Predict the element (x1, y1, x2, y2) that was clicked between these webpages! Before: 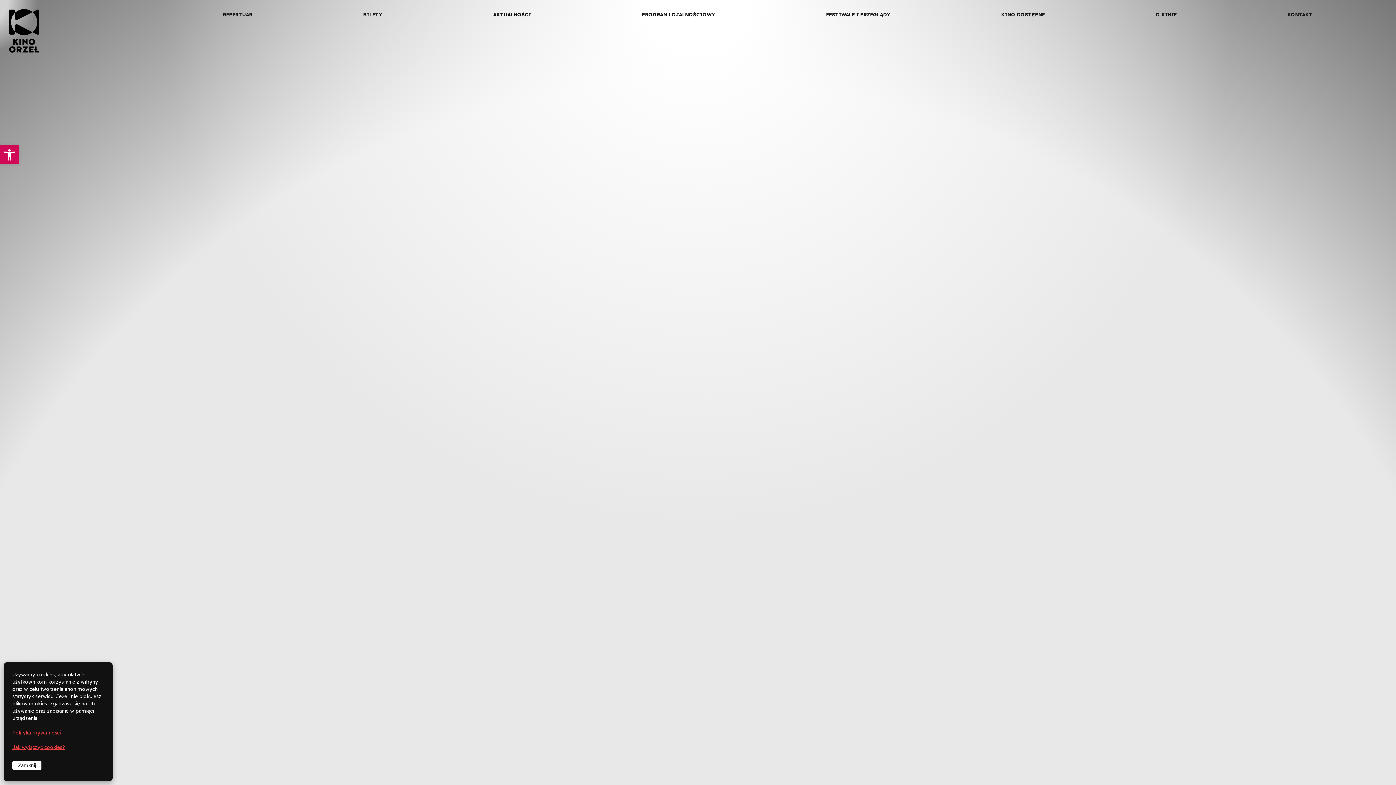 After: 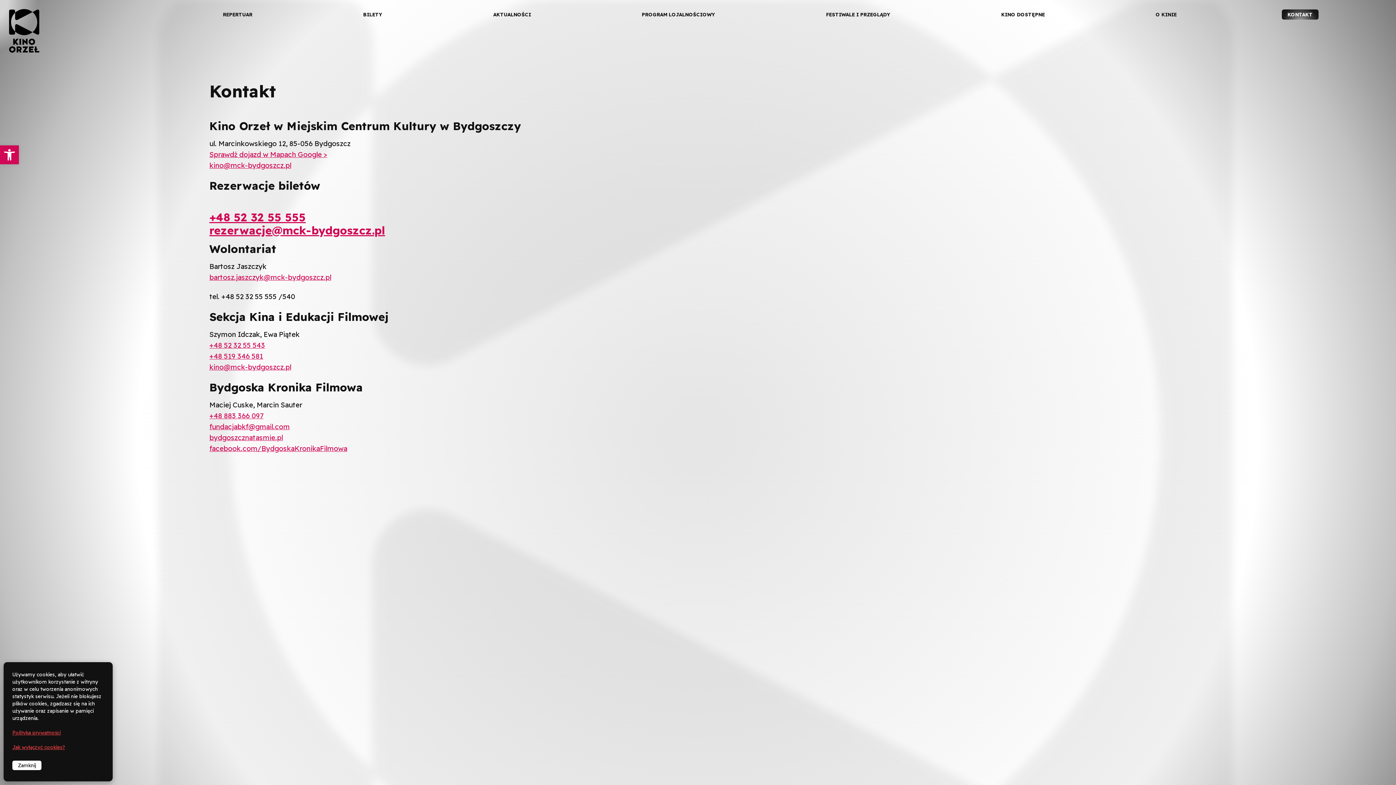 Action: bbox: (1282, 9, 1318, 19) label: KONTAKT